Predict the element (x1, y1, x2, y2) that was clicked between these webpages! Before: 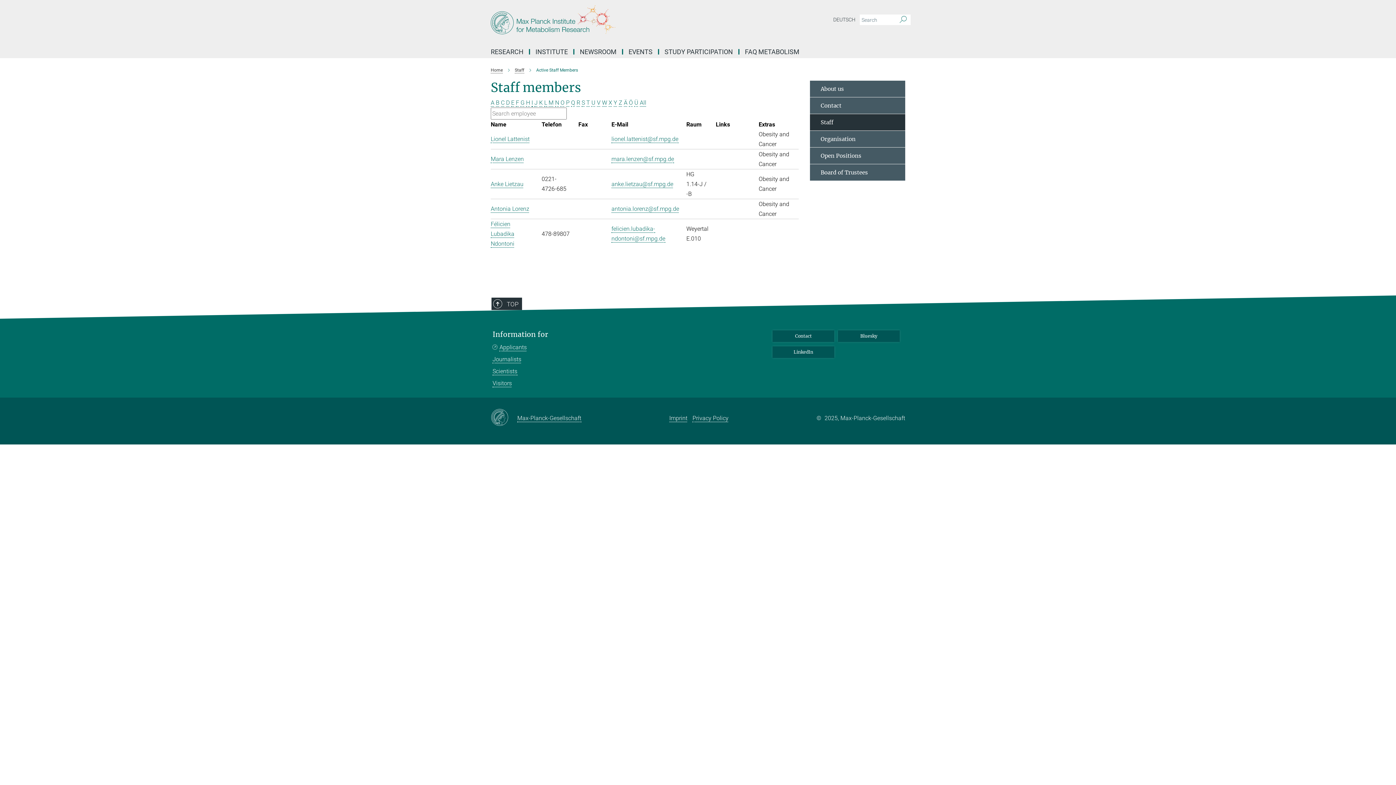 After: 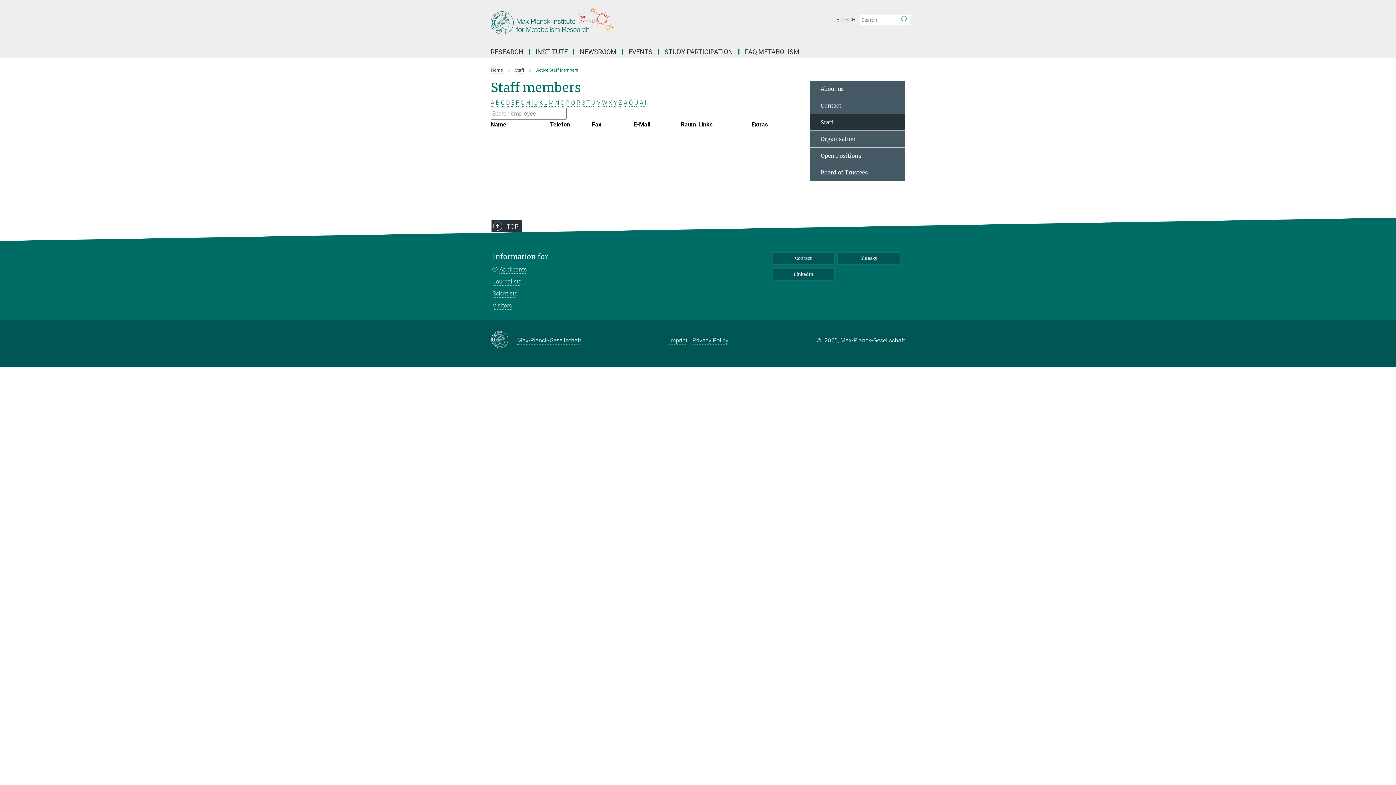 Action: label: J bbox: (534, 99, 537, 106)